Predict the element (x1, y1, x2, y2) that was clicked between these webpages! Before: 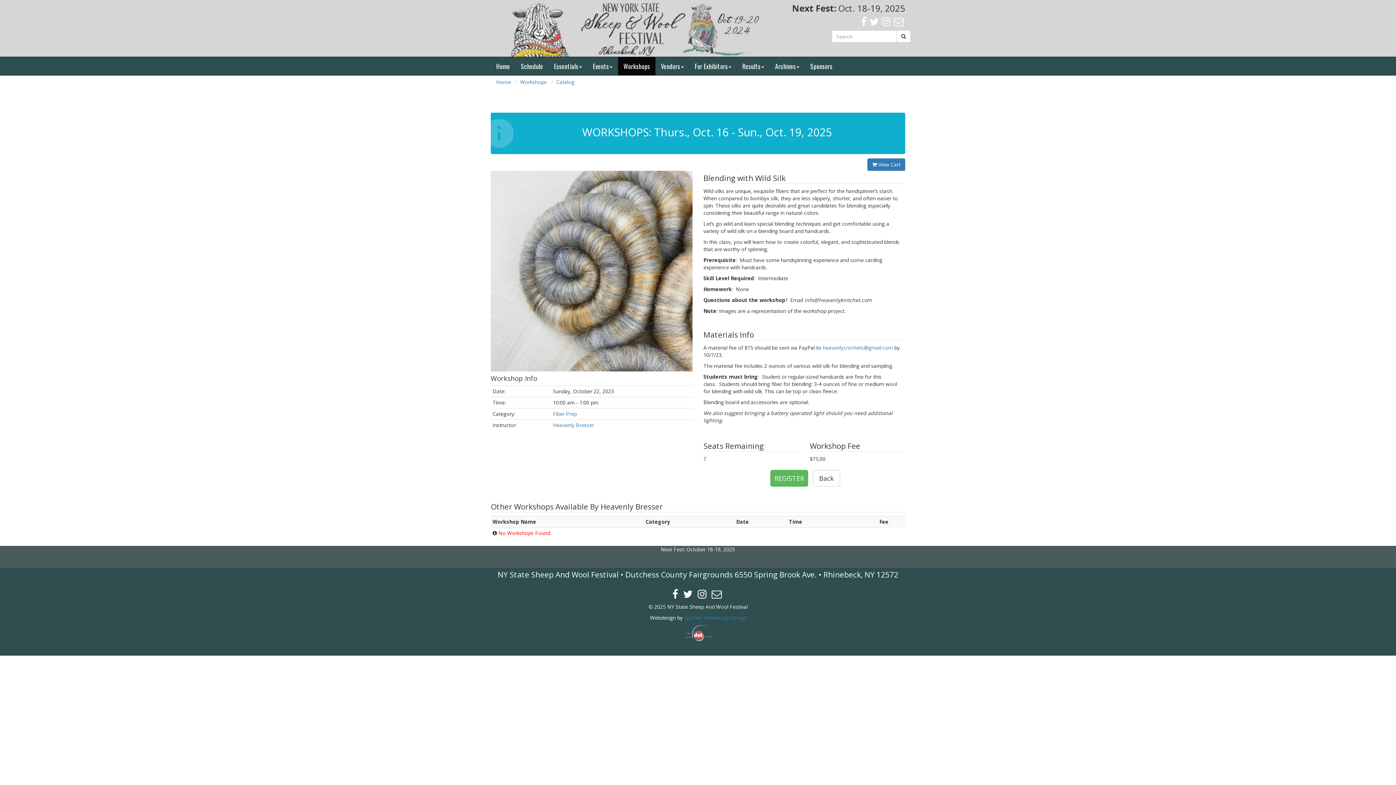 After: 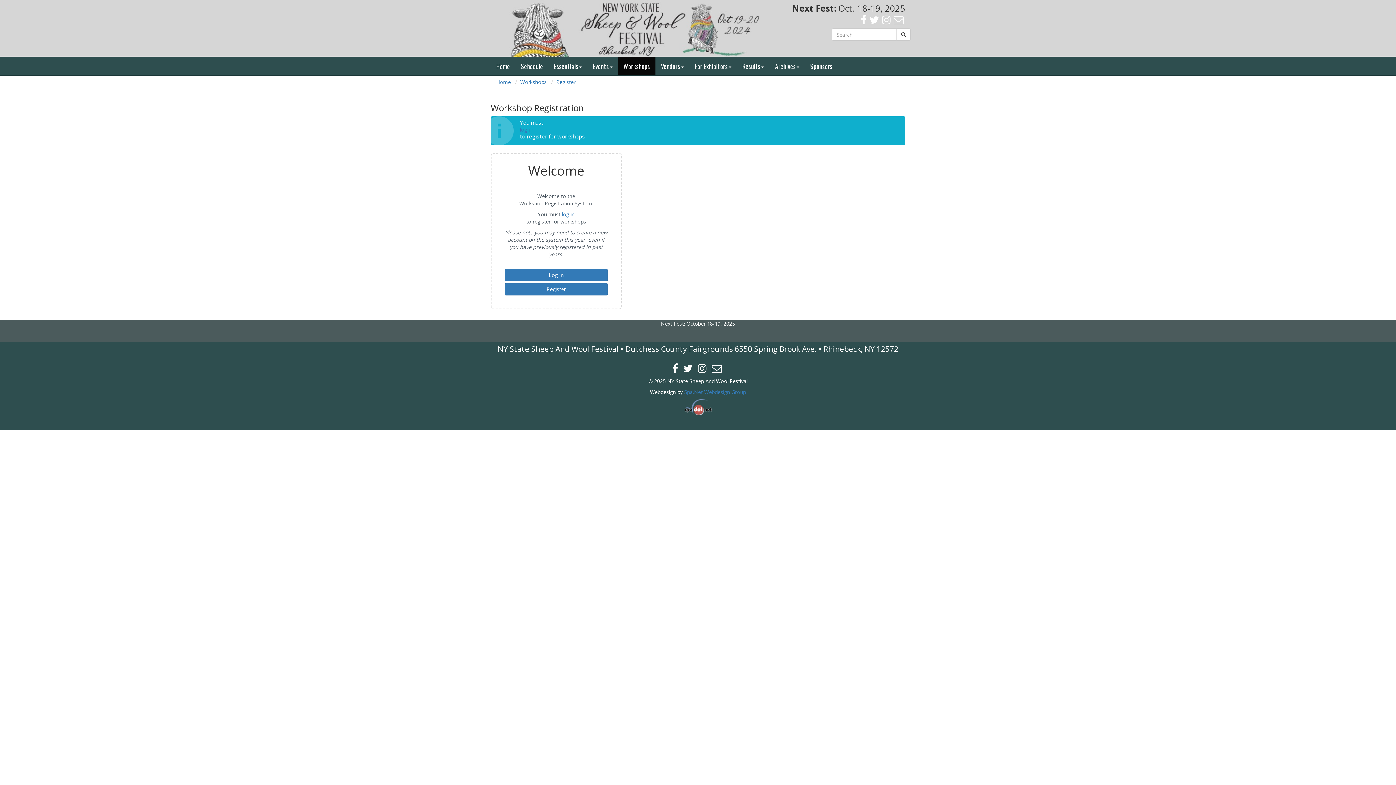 Action: bbox: (770, 470, 808, 486) label: REGISTER